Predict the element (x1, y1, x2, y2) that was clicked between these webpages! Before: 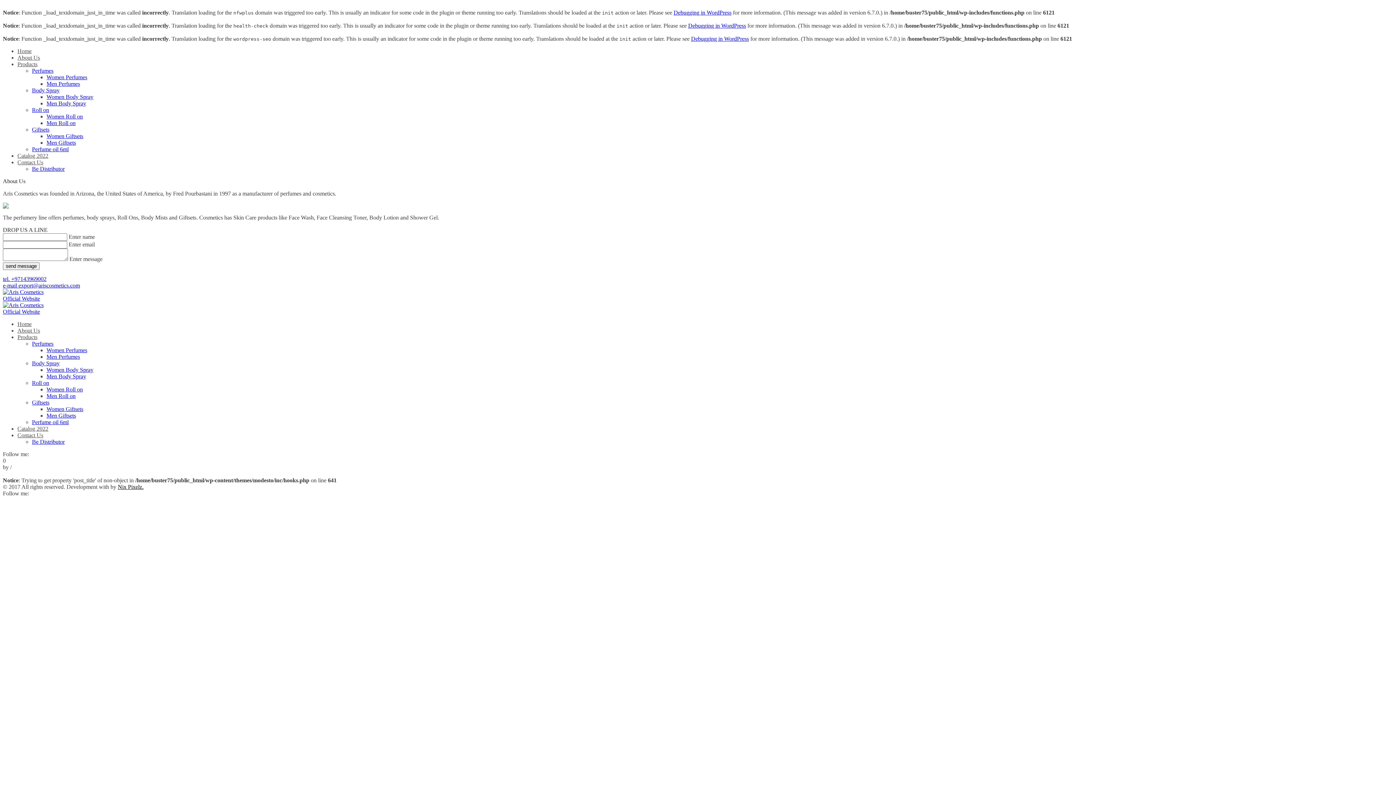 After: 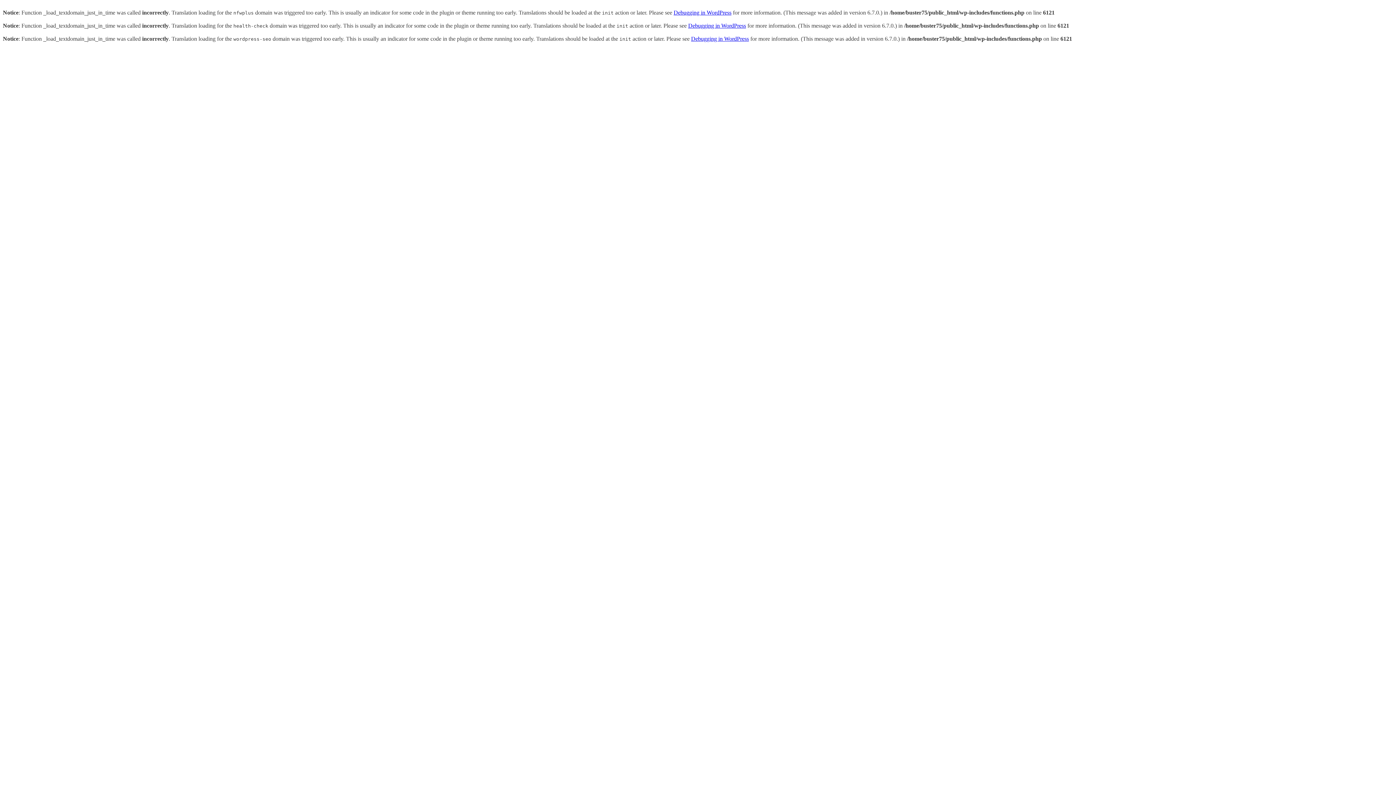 Action: bbox: (17, 327, 40, 333) label: About Us